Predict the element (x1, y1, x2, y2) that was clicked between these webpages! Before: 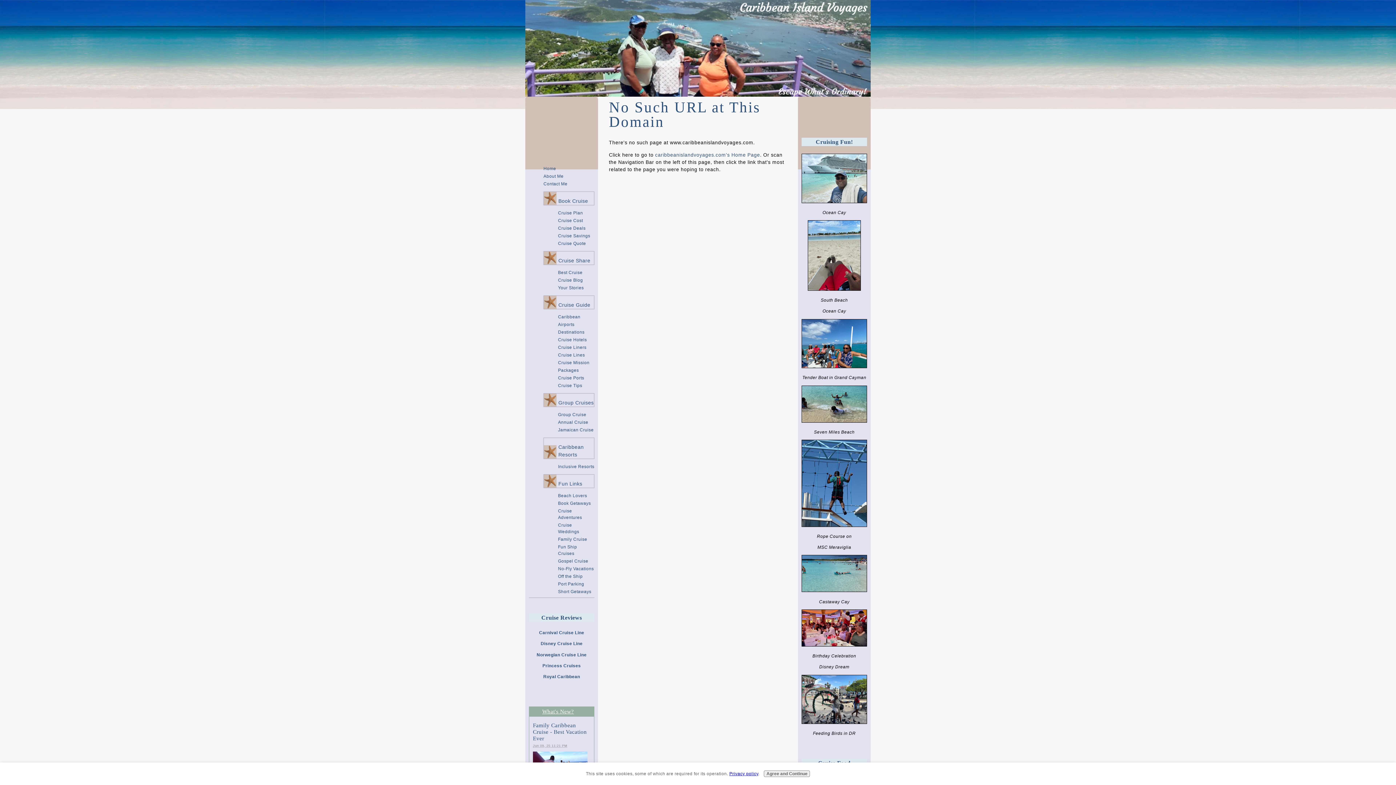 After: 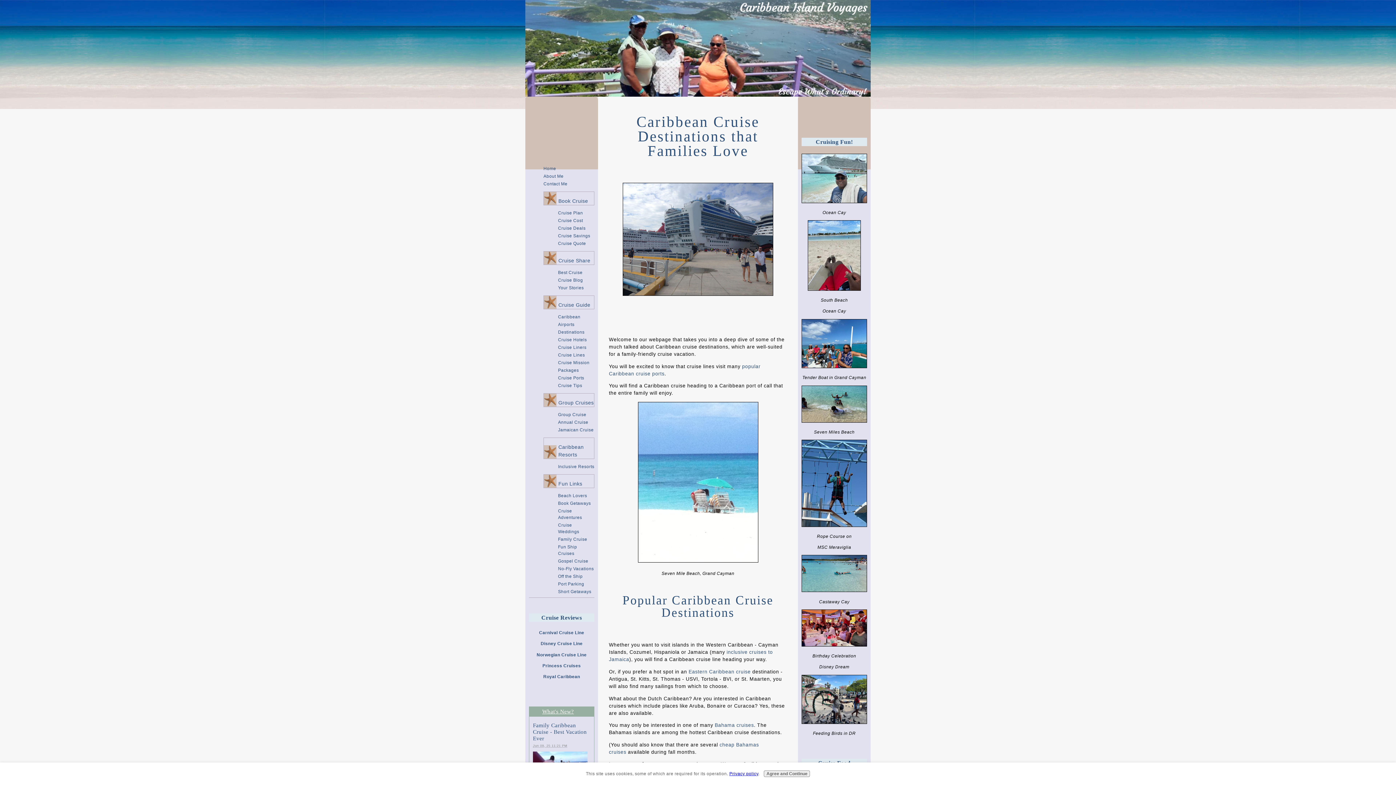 Action: bbox: (558, 329, 594, 335) label: Destinations